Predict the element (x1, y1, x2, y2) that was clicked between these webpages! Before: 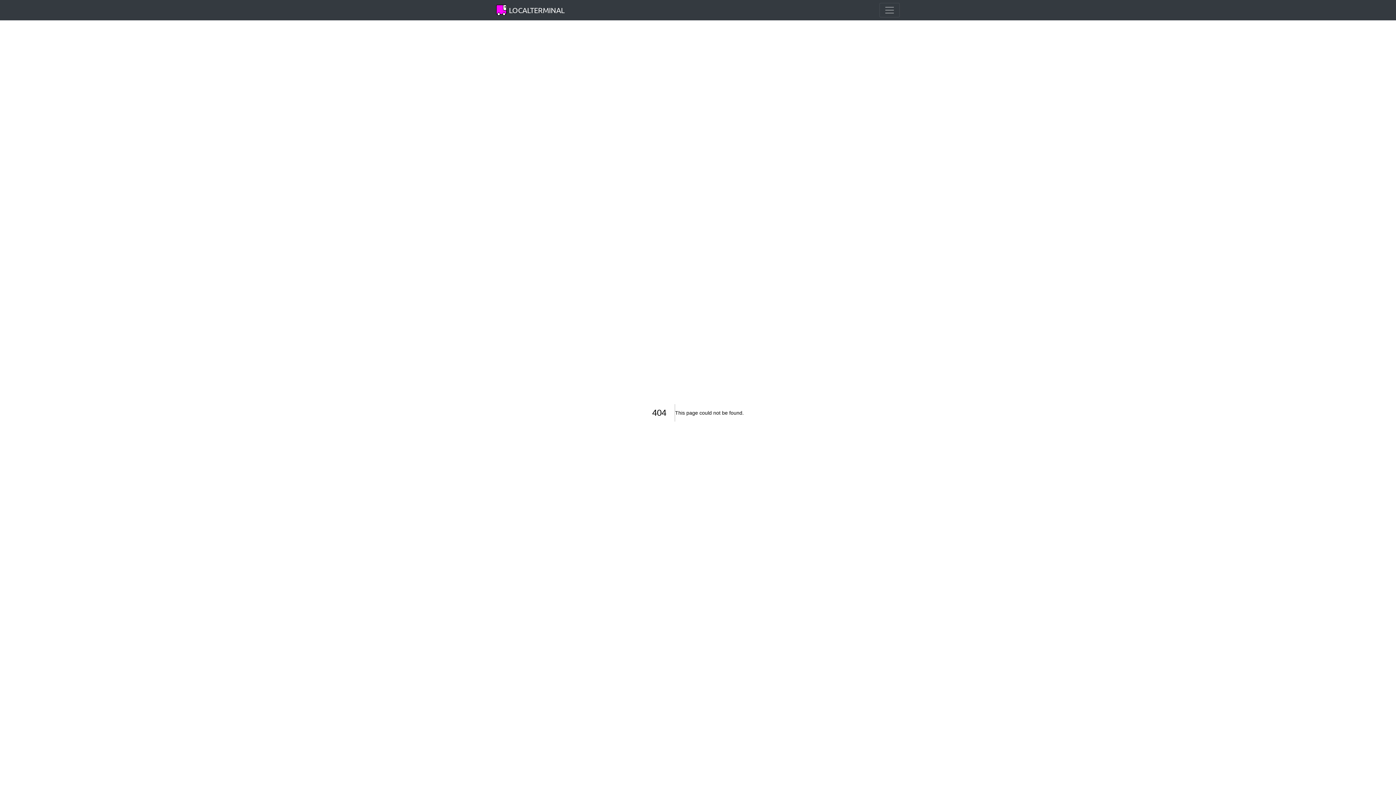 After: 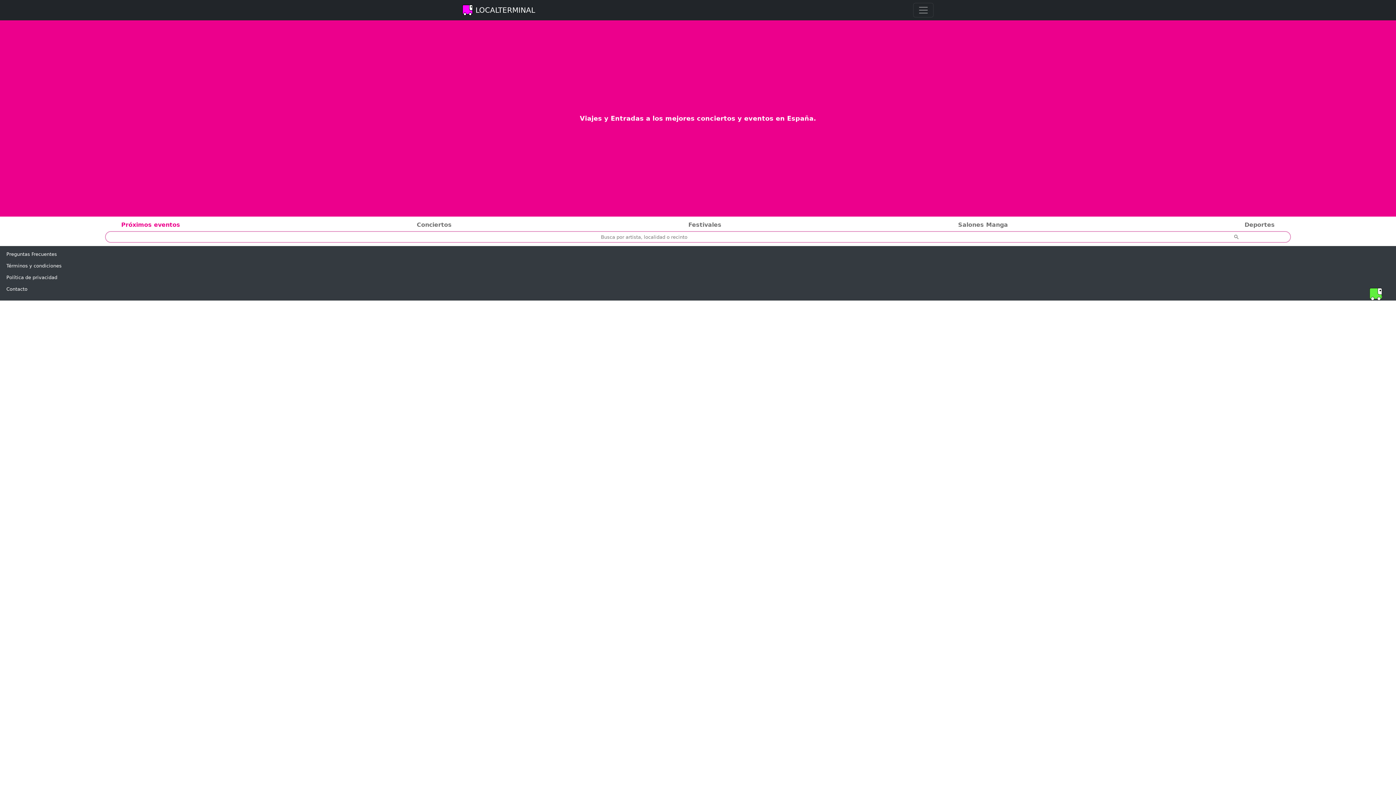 Action: label:  LOCALTERMINAL bbox: (496, 2, 564, 17)